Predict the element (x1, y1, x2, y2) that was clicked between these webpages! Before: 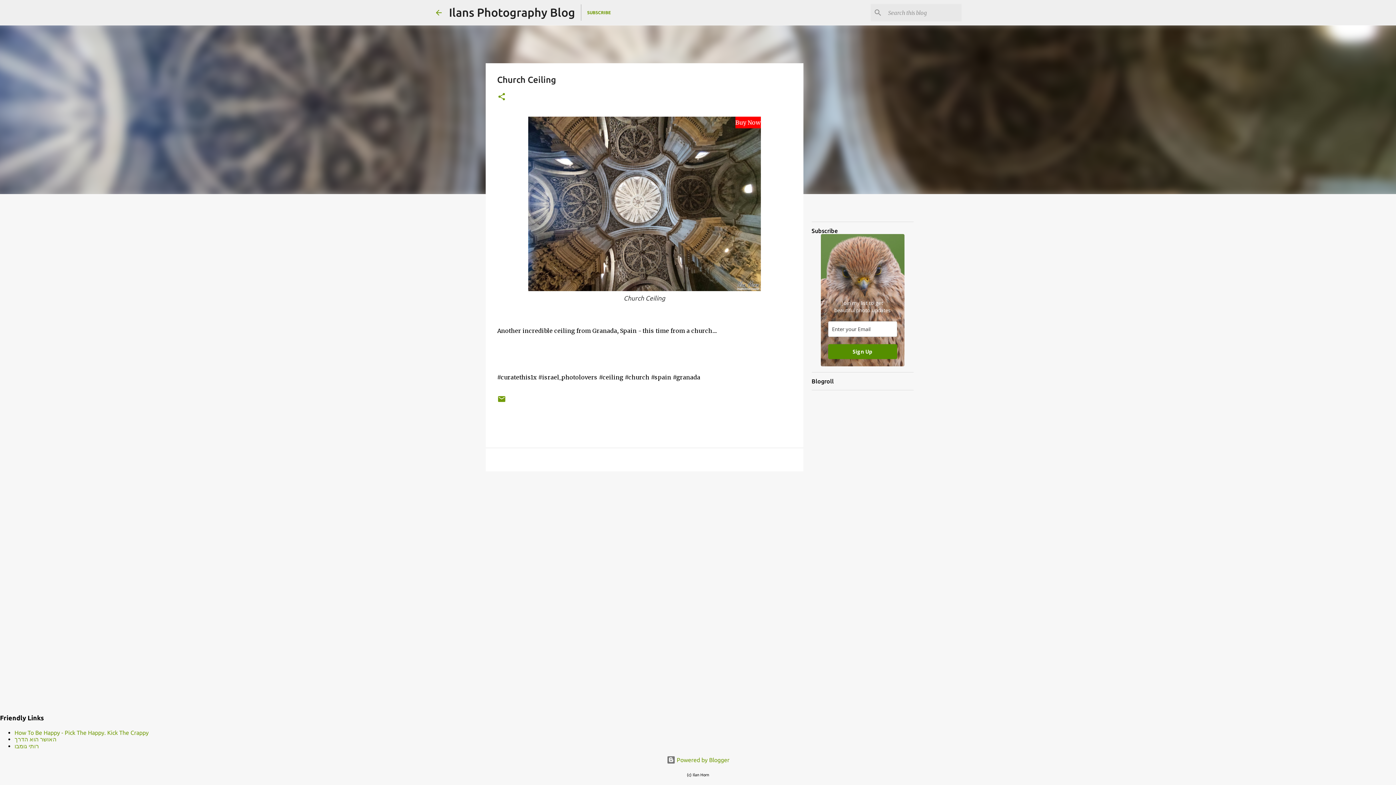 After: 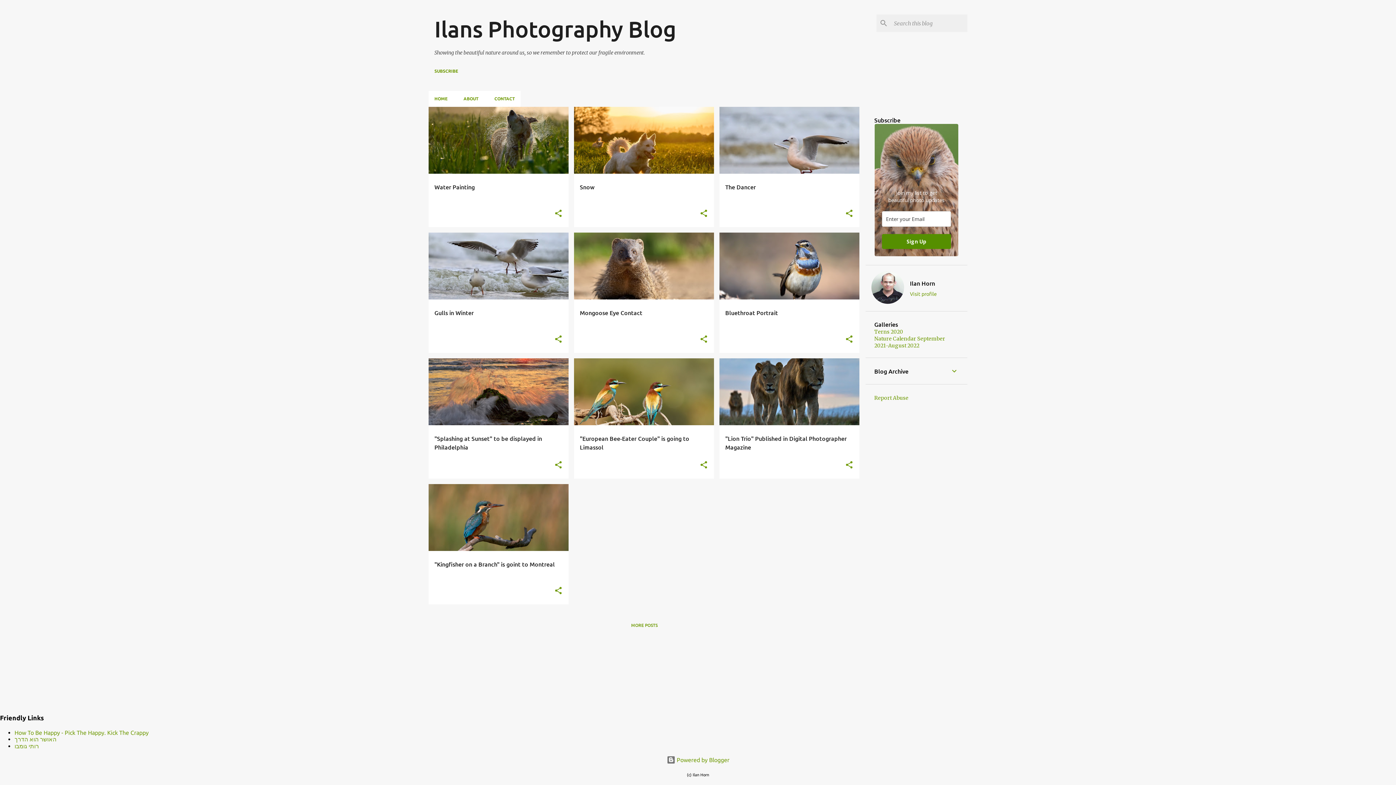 Action: label: Ilans Photography Blog bbox: (449, 5, 575, 18)